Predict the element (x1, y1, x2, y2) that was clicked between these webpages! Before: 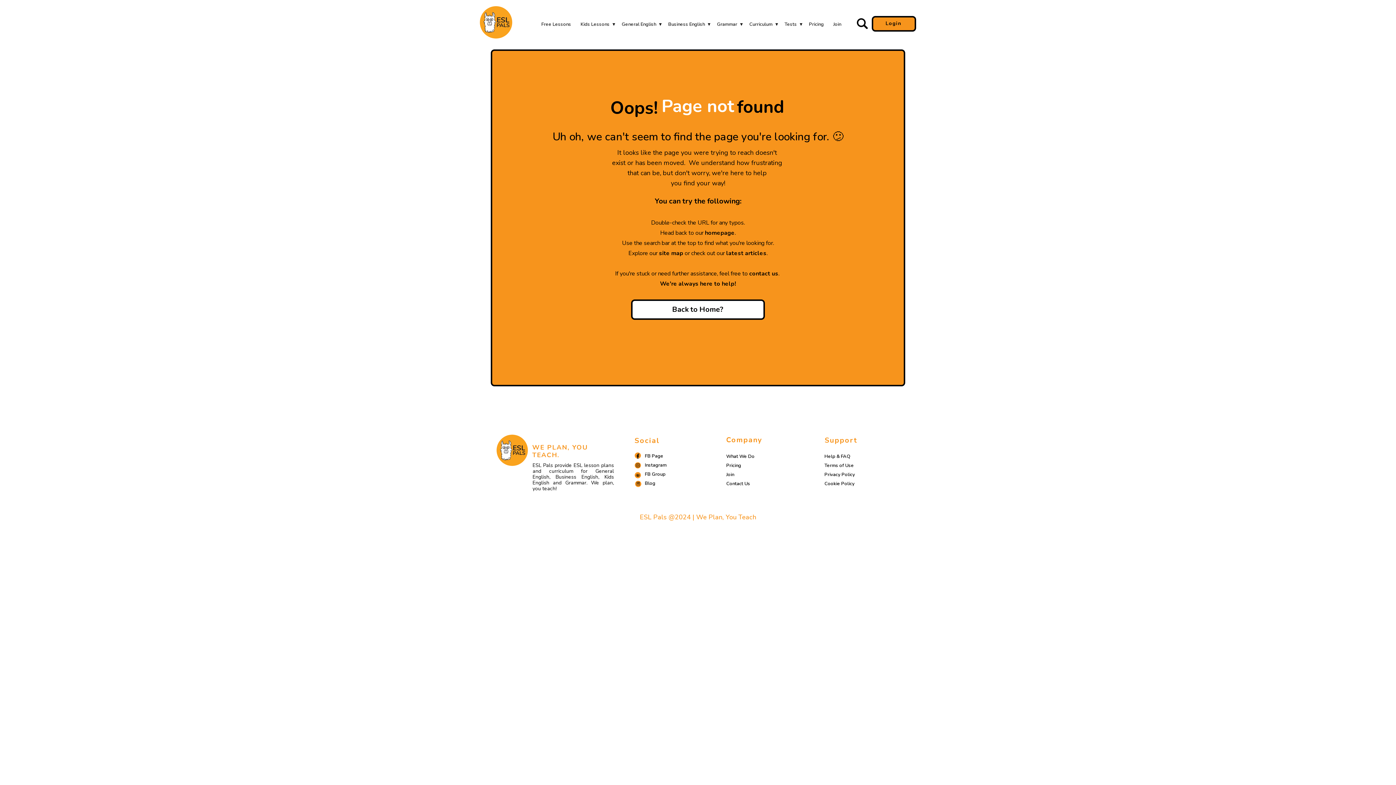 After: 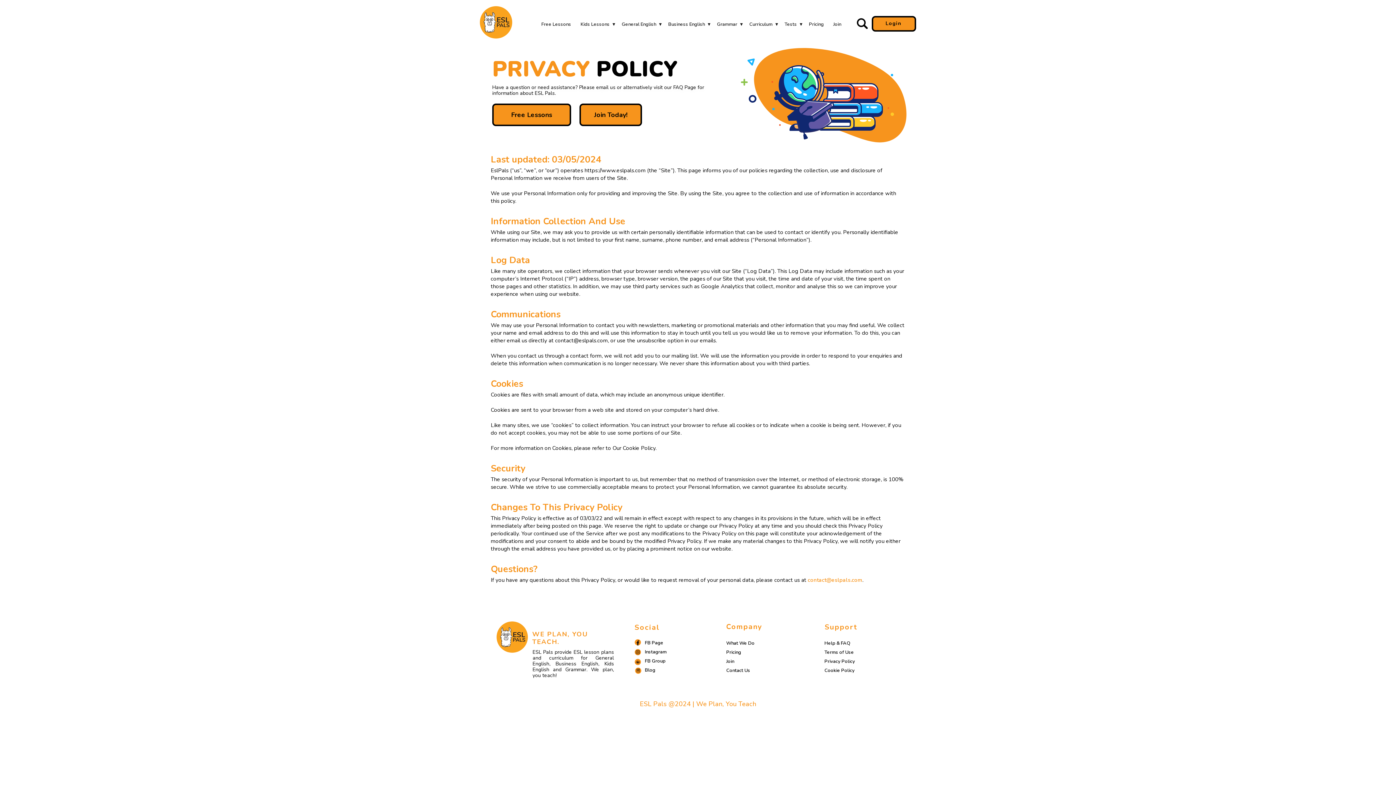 Action: label: Privacy Policy bbox: (824, 471, 855, 478)